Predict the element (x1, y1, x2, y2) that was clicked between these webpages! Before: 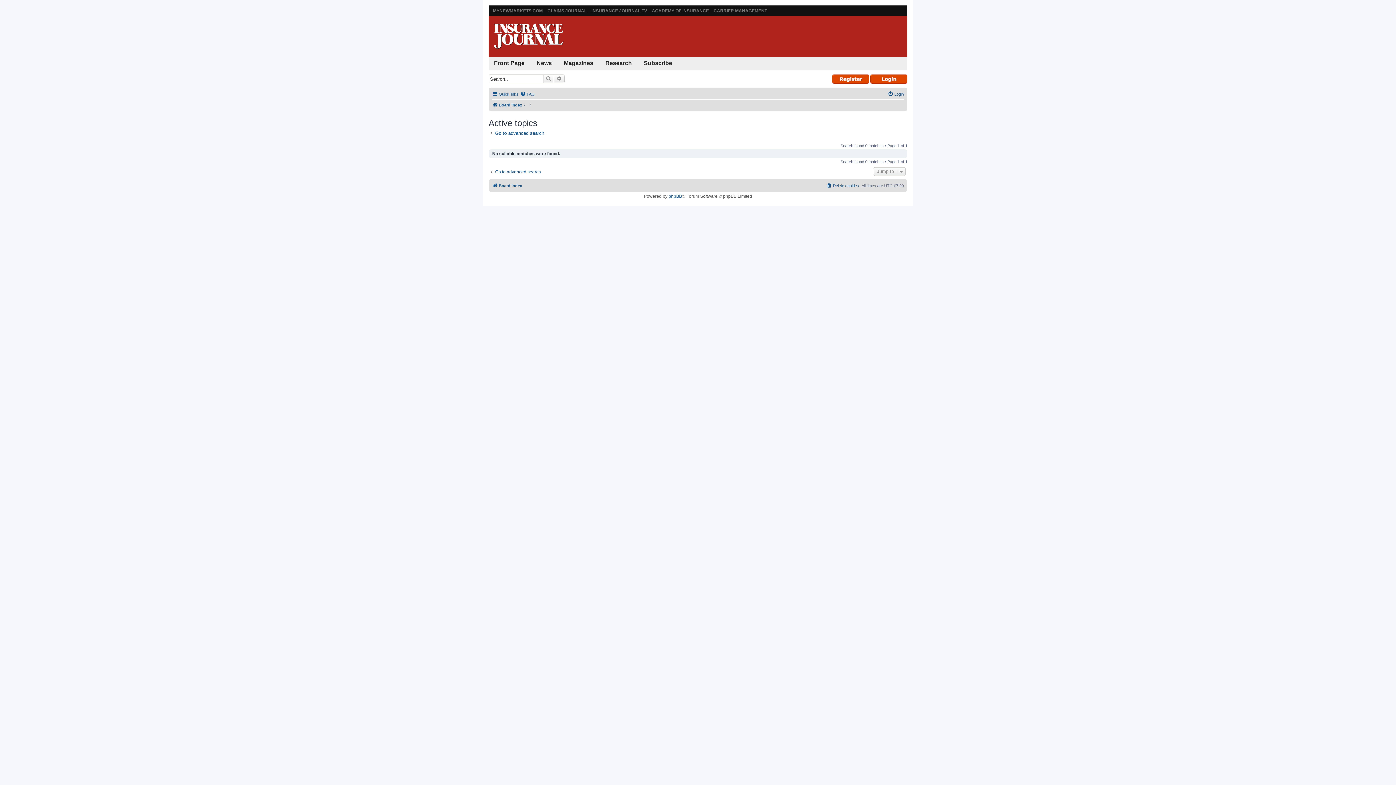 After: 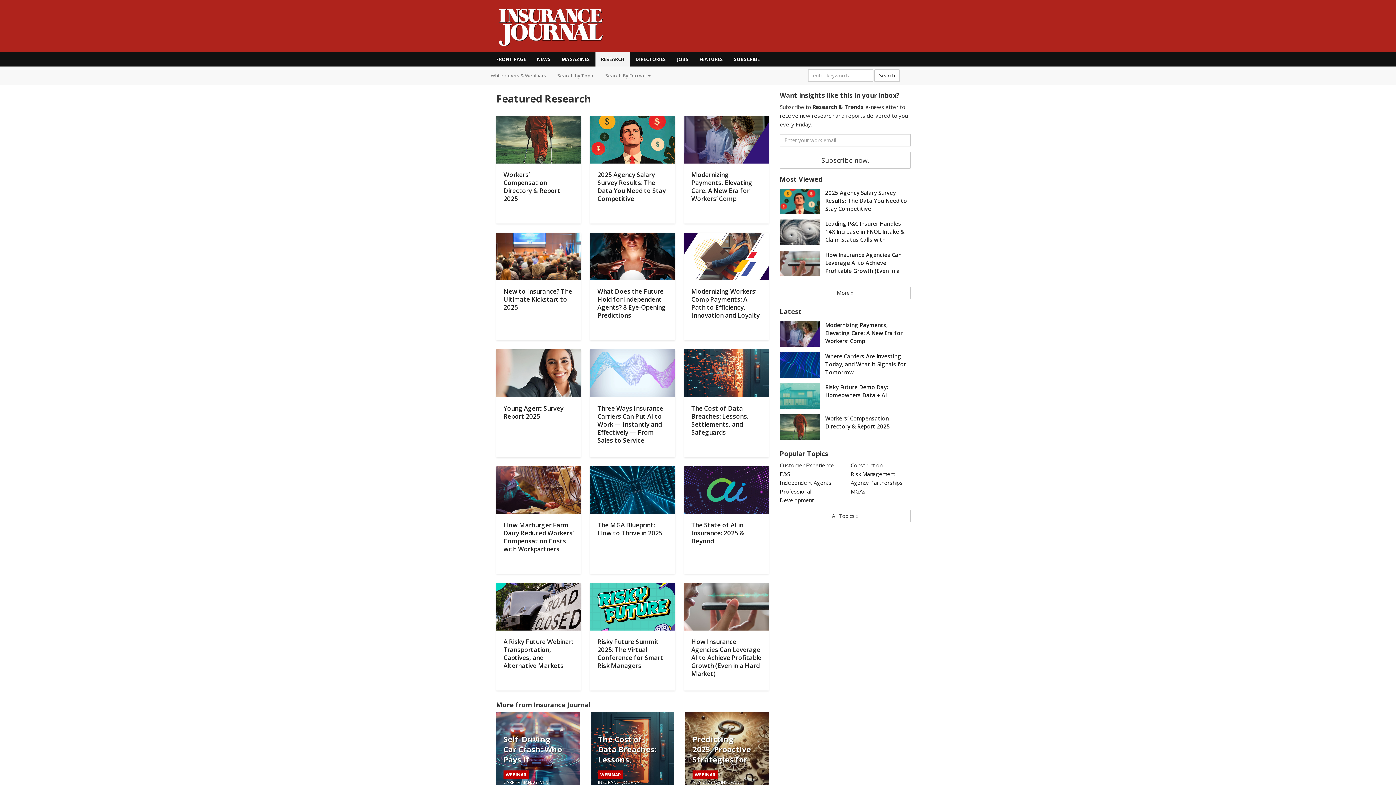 Action: bbox: (600, 56, 637, 69) label: Research